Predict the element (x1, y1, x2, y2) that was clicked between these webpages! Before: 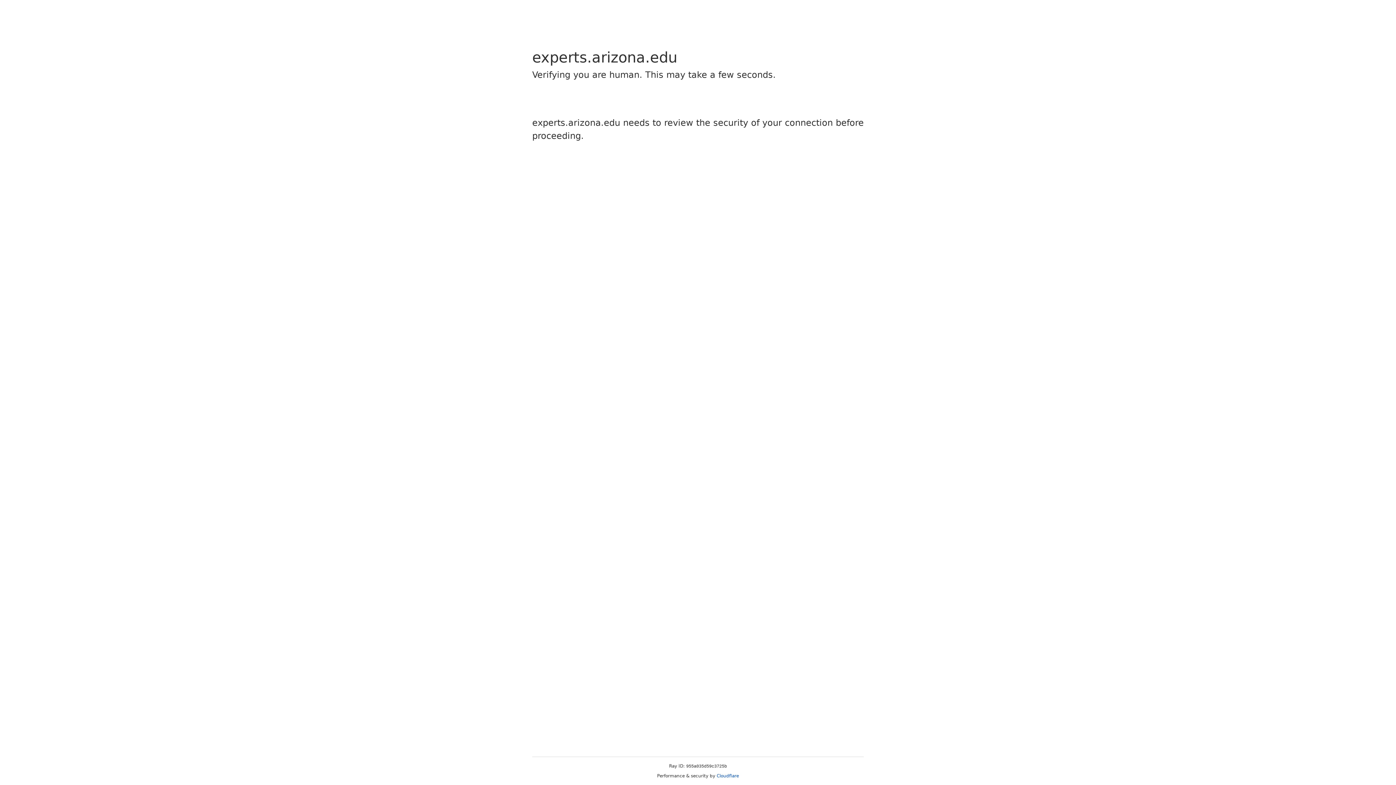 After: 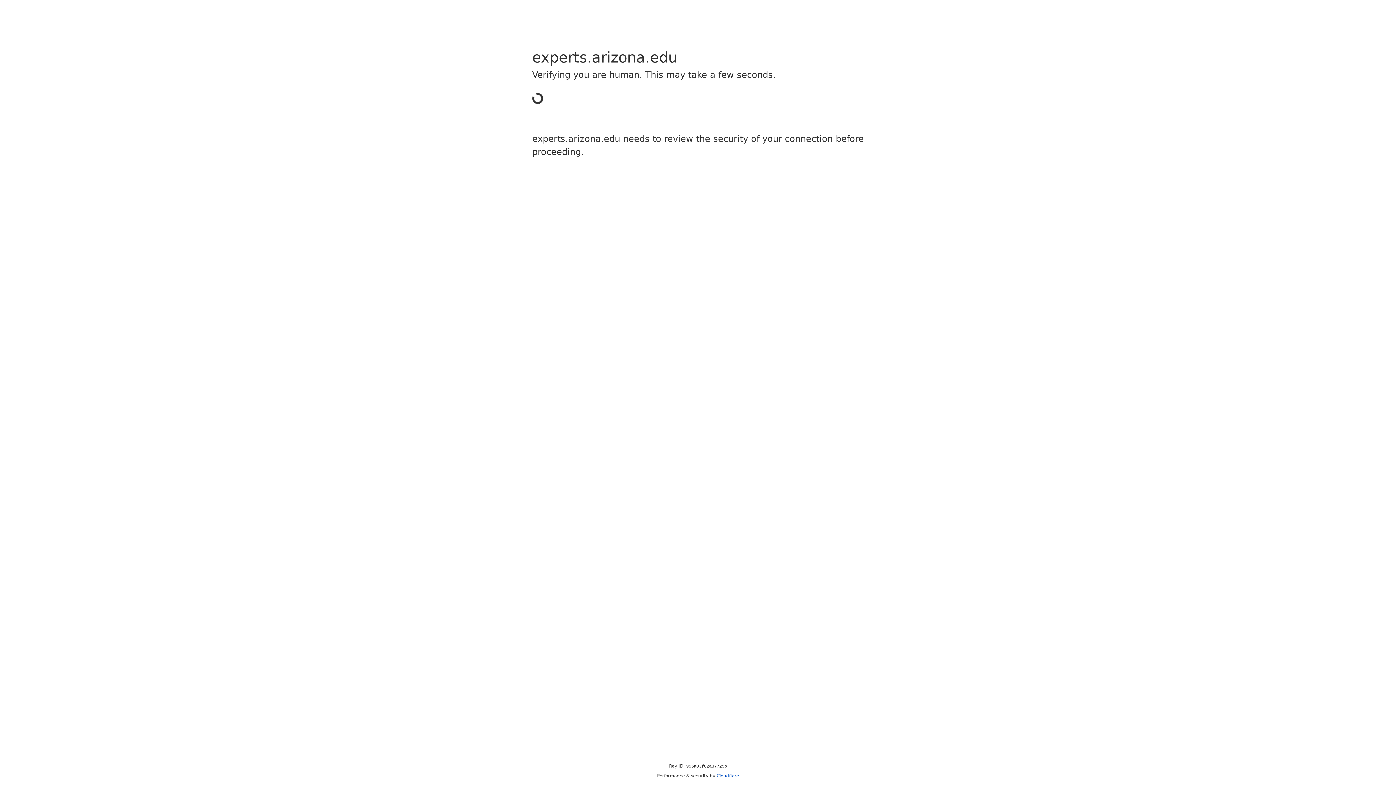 Action: bbox: (716, 773, 739, 778) label: Cloudflare